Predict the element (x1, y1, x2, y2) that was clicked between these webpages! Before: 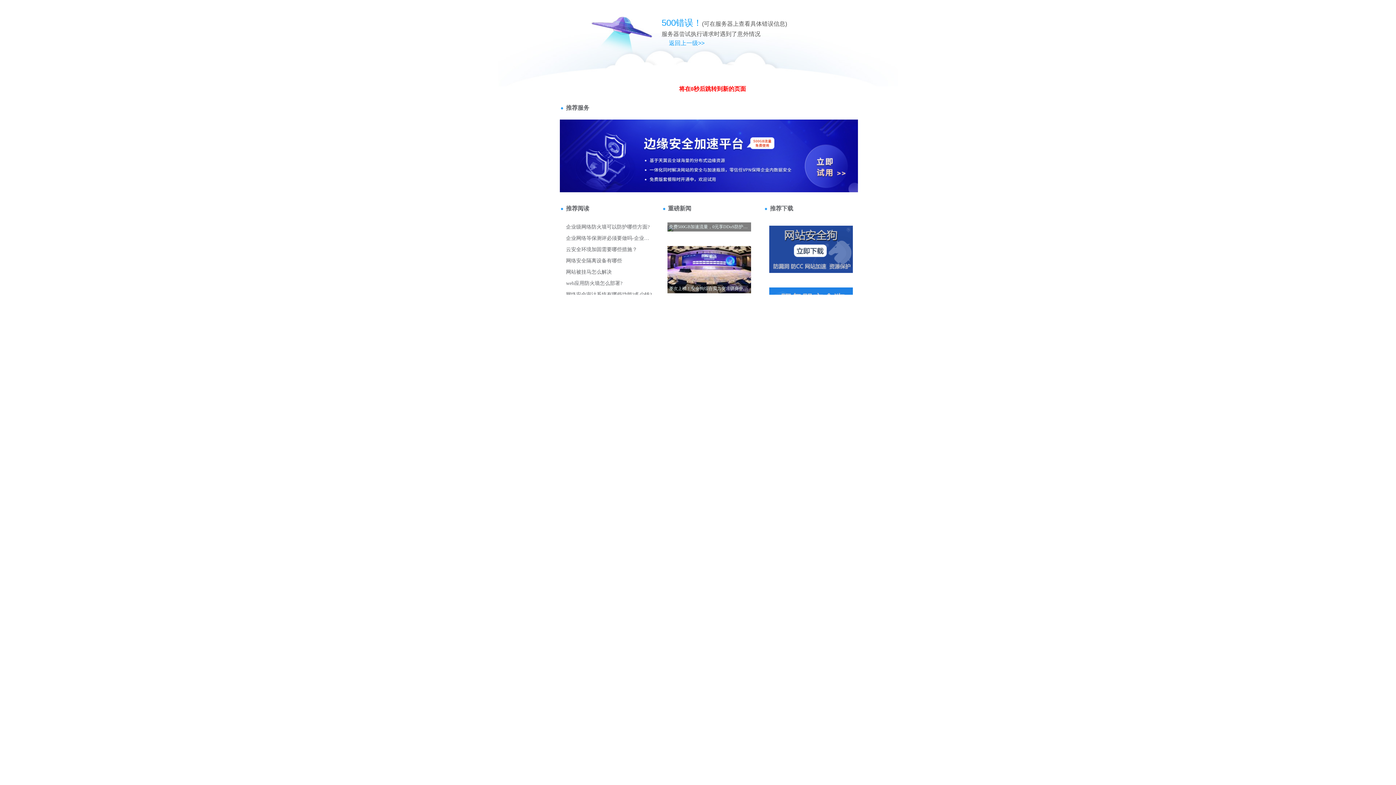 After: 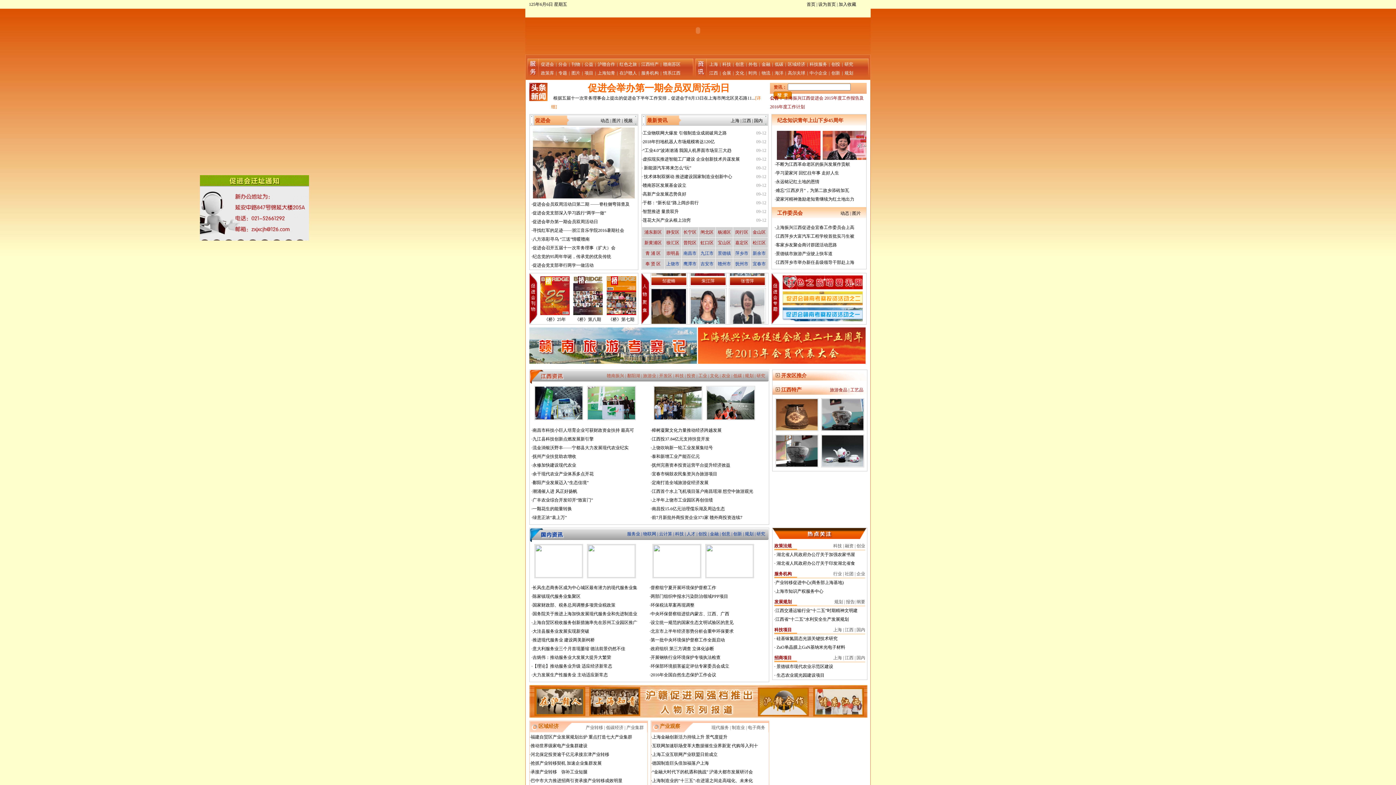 Action: bbox: (661, 40, 704, 46) label: 返回上一级>>